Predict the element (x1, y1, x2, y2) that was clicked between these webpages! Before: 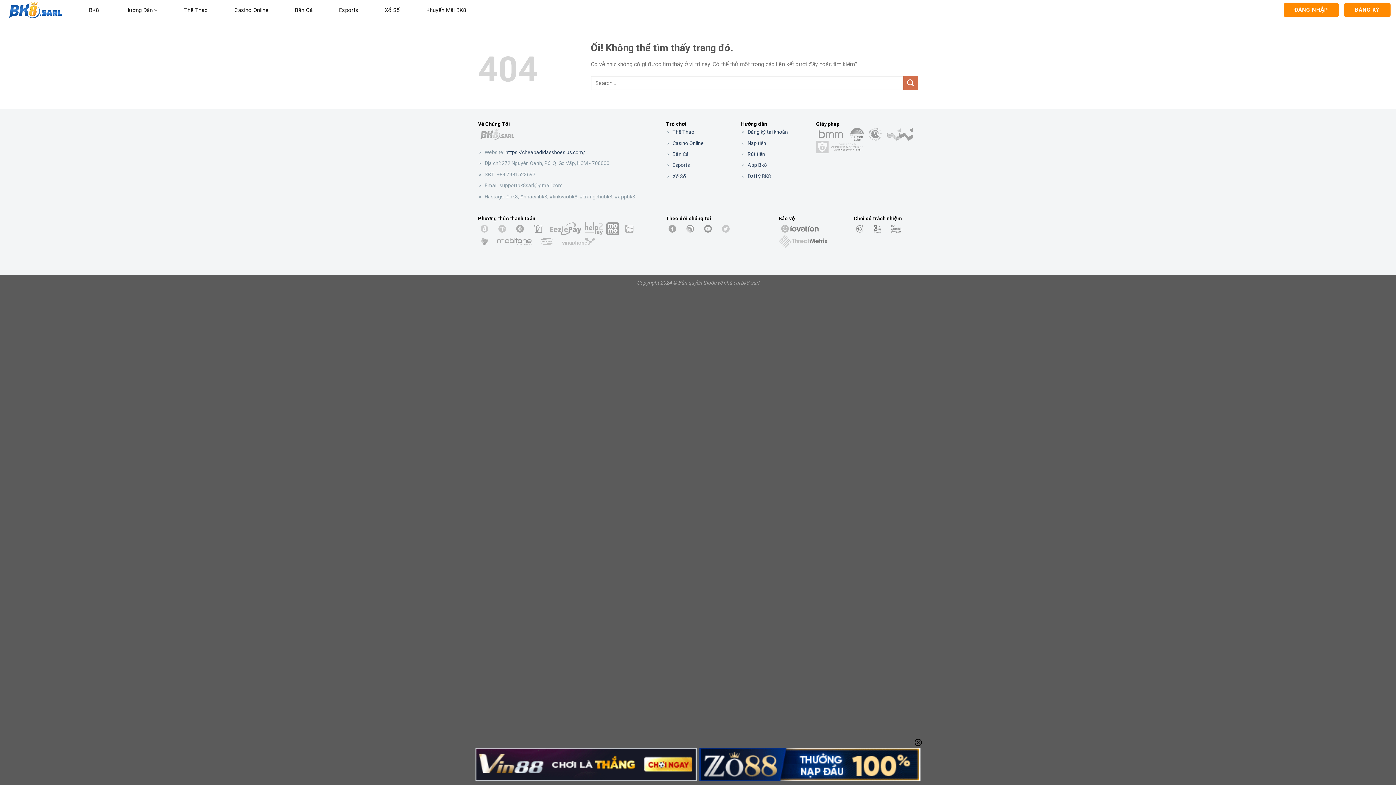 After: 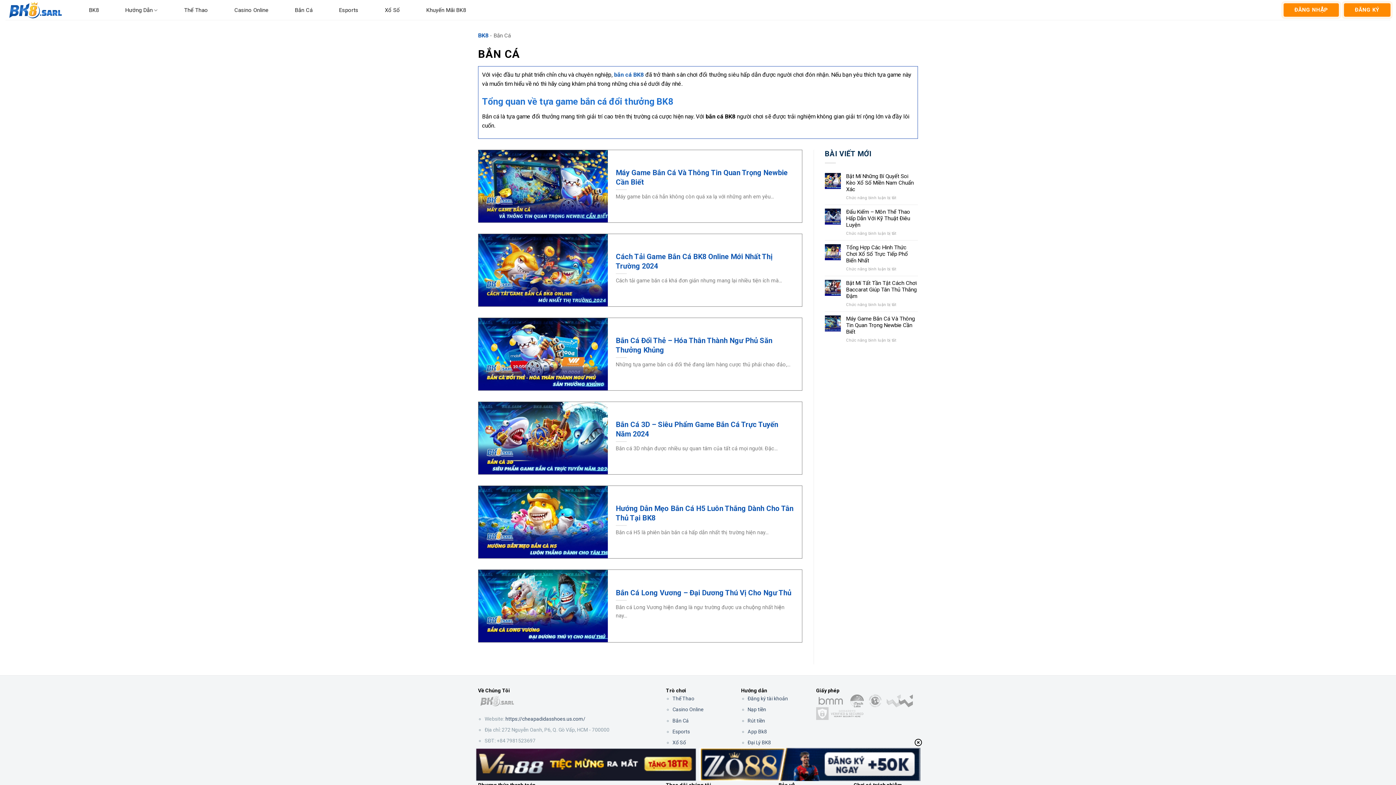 Action: label: Bắn Cá bbox: (672, 151, 689, 157)